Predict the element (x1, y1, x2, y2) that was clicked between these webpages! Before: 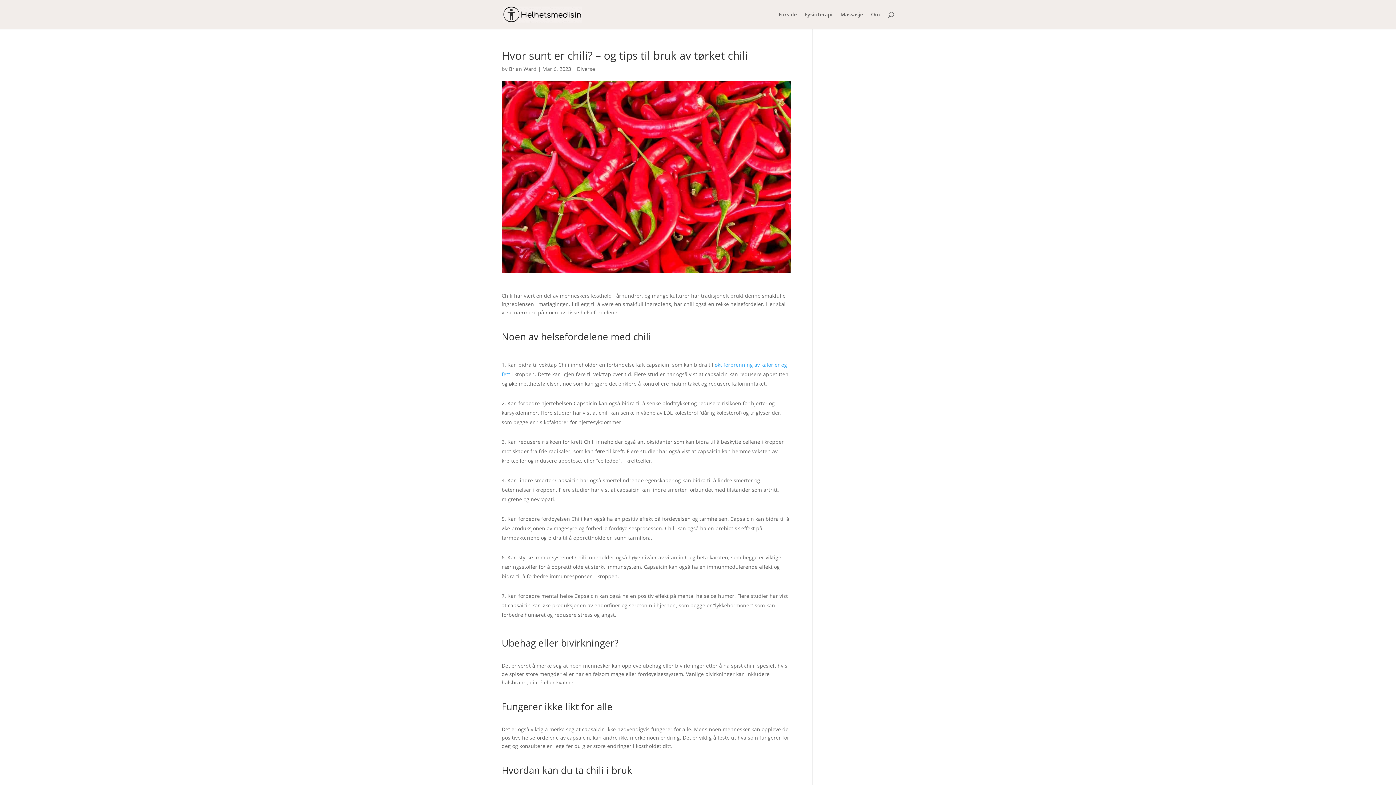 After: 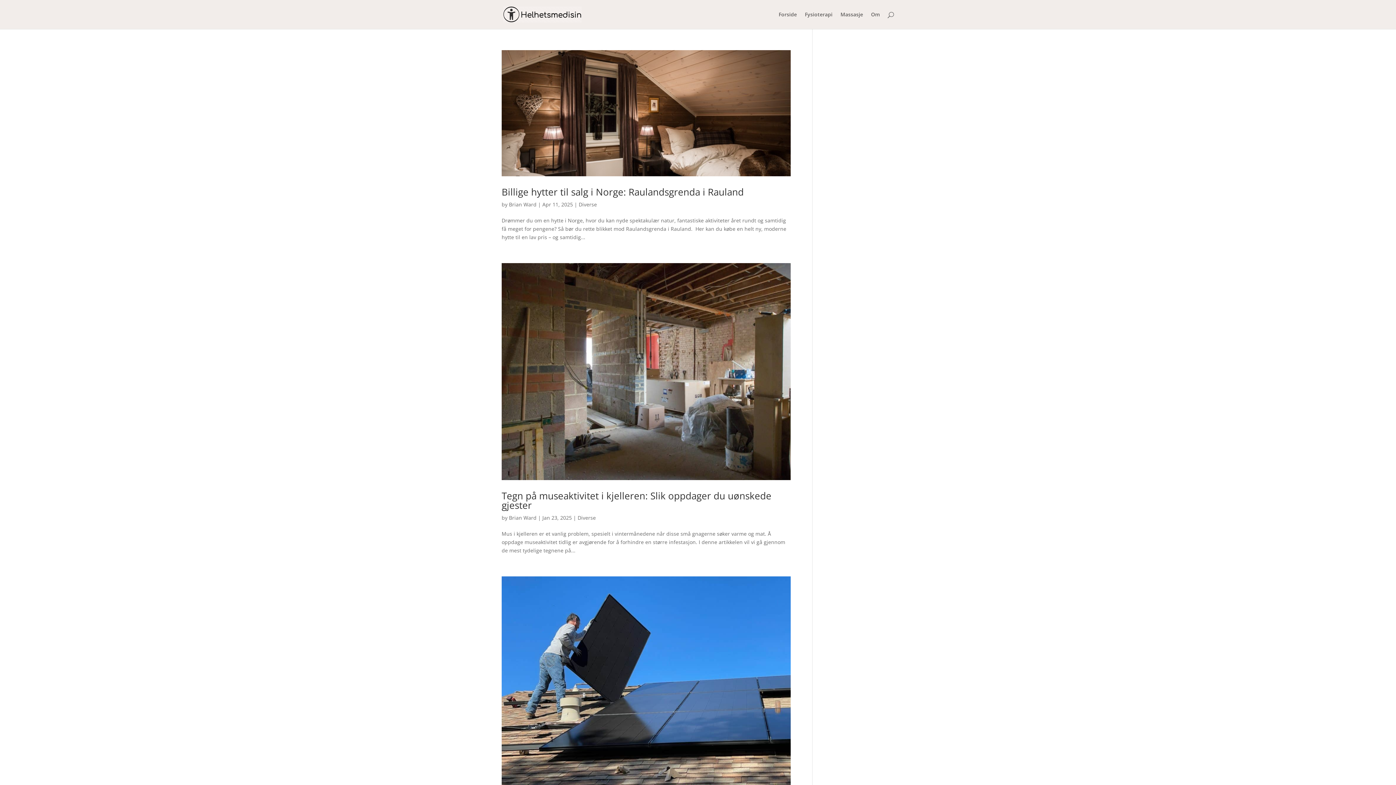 Action: label: Diverse bbox: (577, 65, 595, 72)